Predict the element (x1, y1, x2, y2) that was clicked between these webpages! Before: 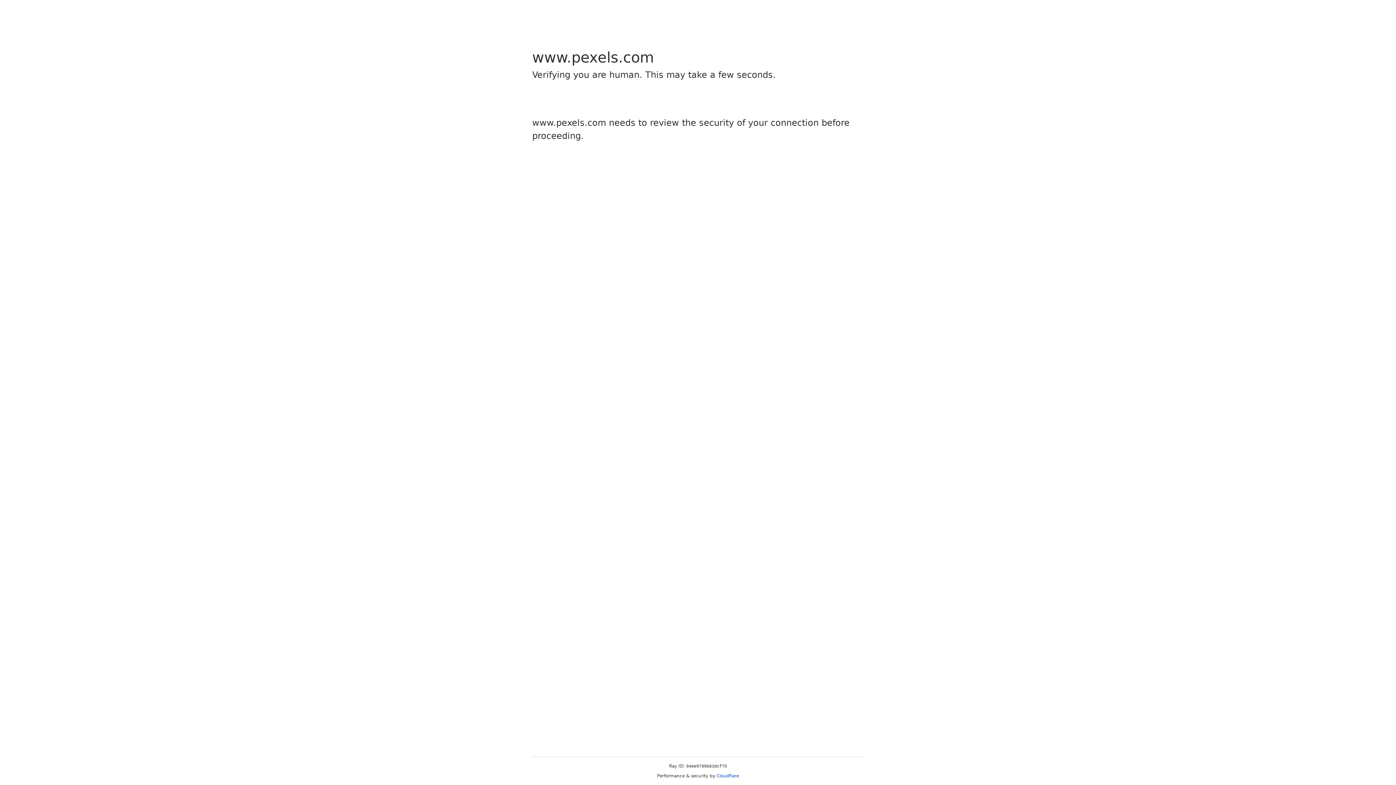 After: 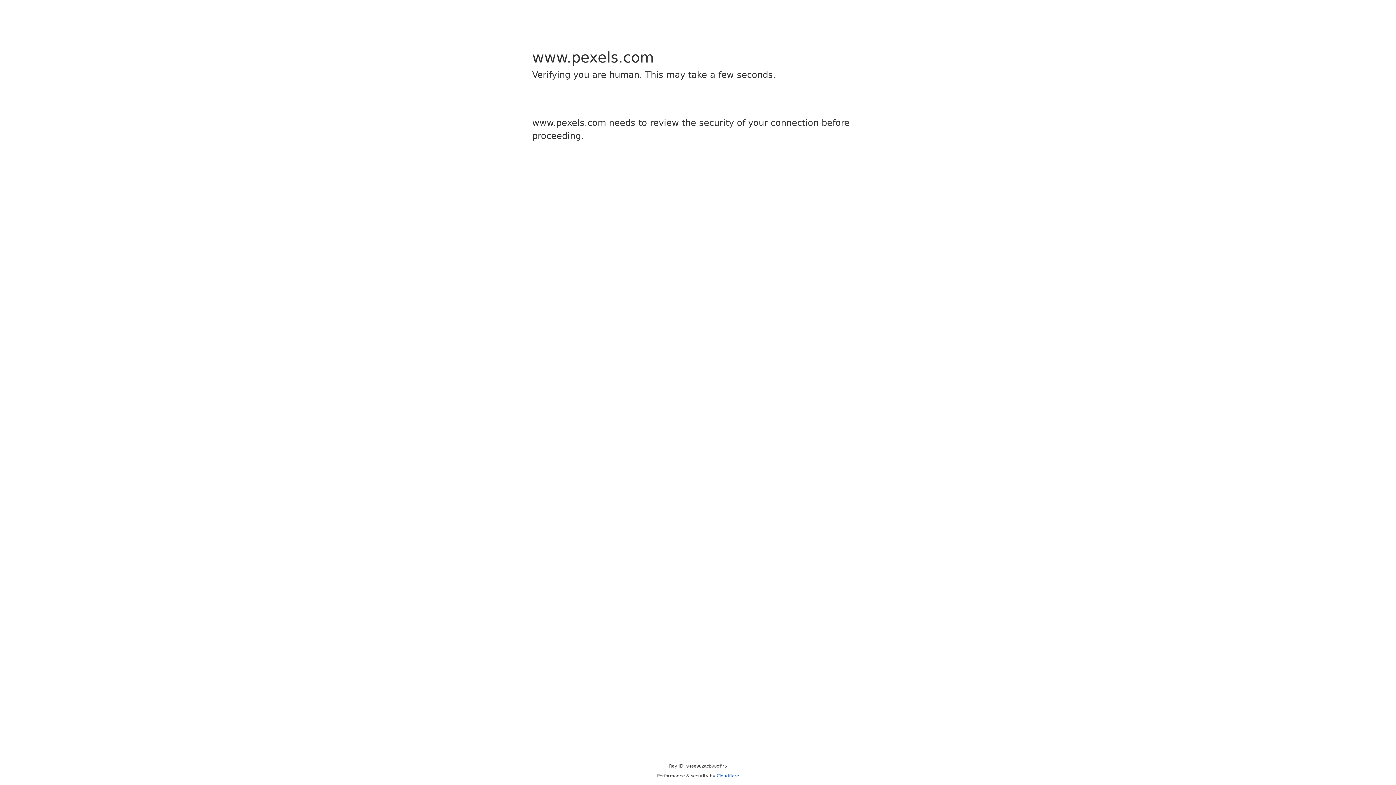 Action: bbox: (716, 773, 739, 778) label: Cloudflare